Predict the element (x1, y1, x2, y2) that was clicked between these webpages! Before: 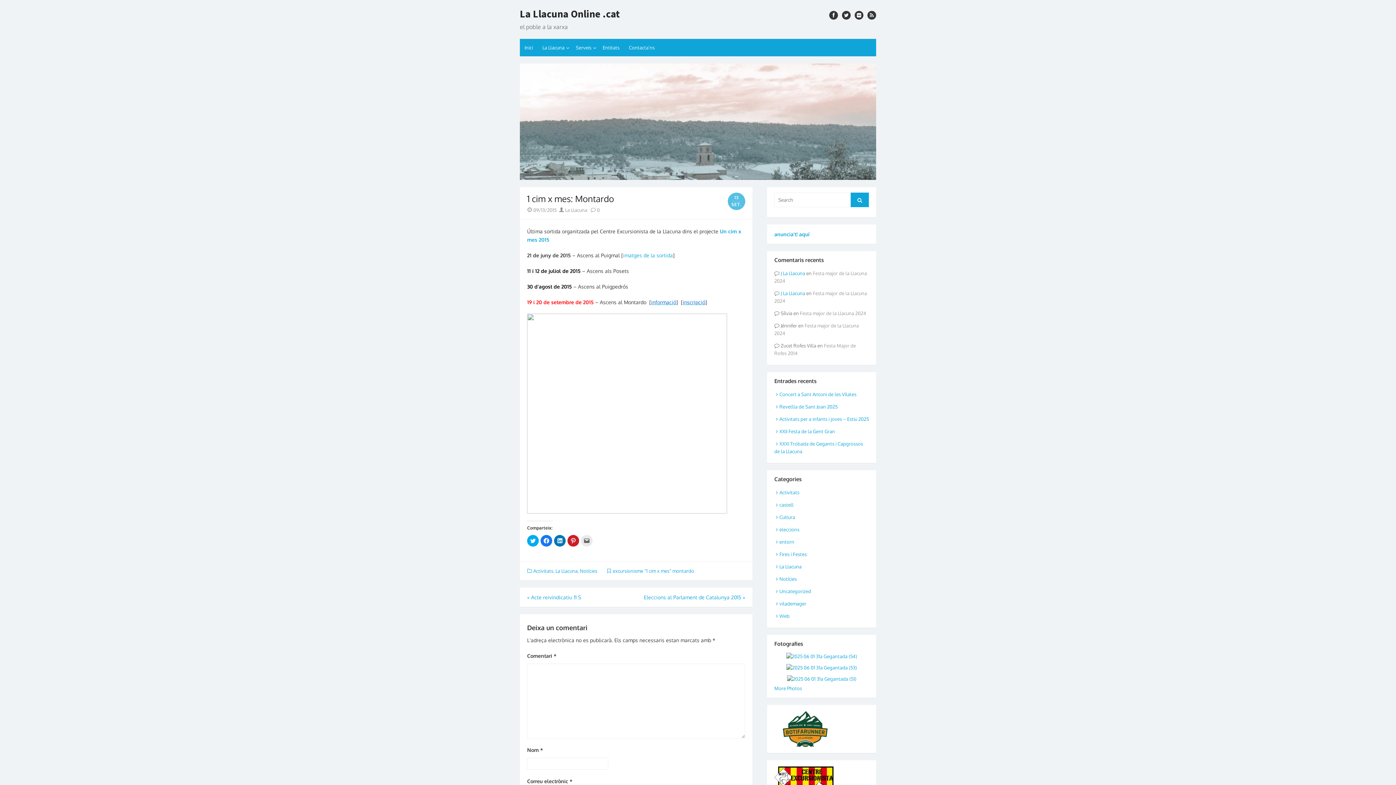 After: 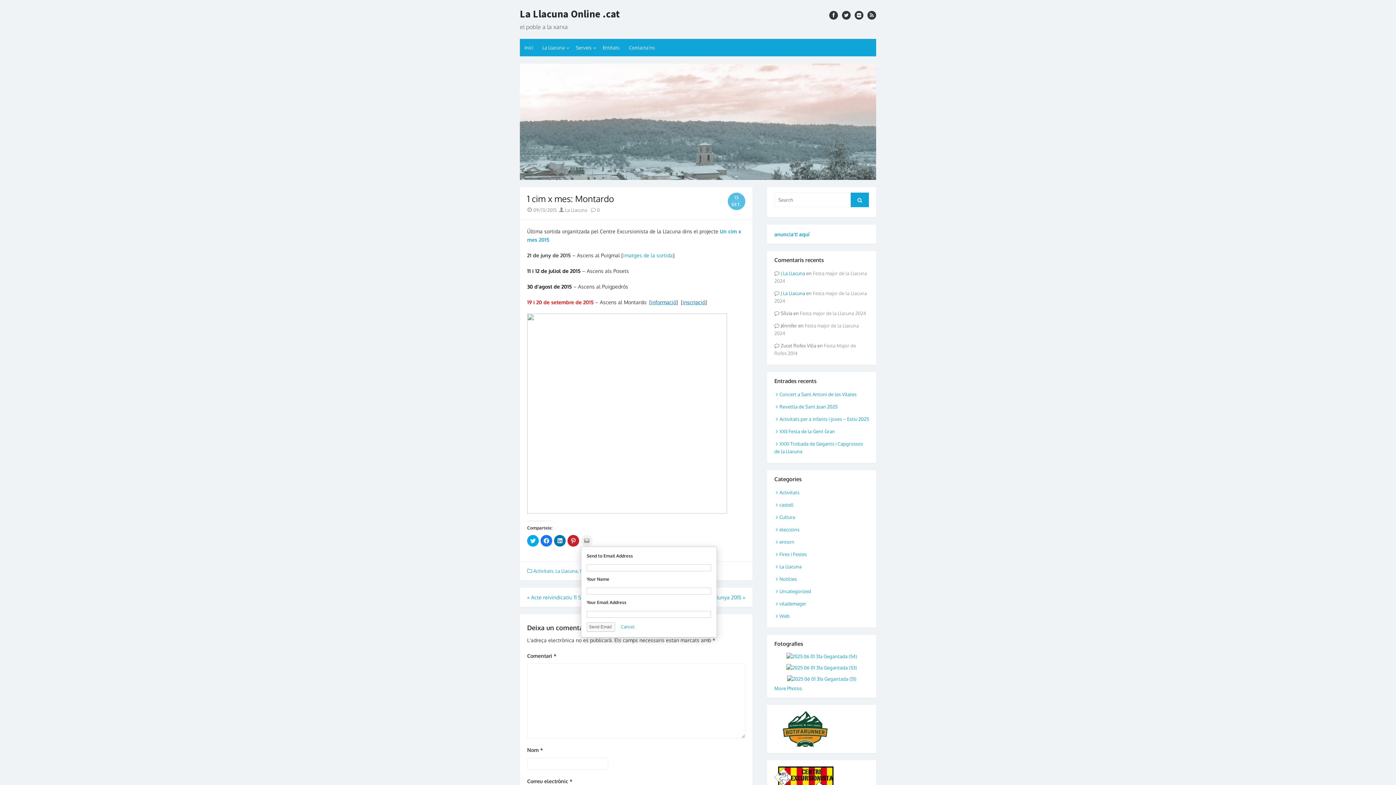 Action: label: Click to email this to a friend (Opens in new window) bbox: (581, 535, 592, 546)